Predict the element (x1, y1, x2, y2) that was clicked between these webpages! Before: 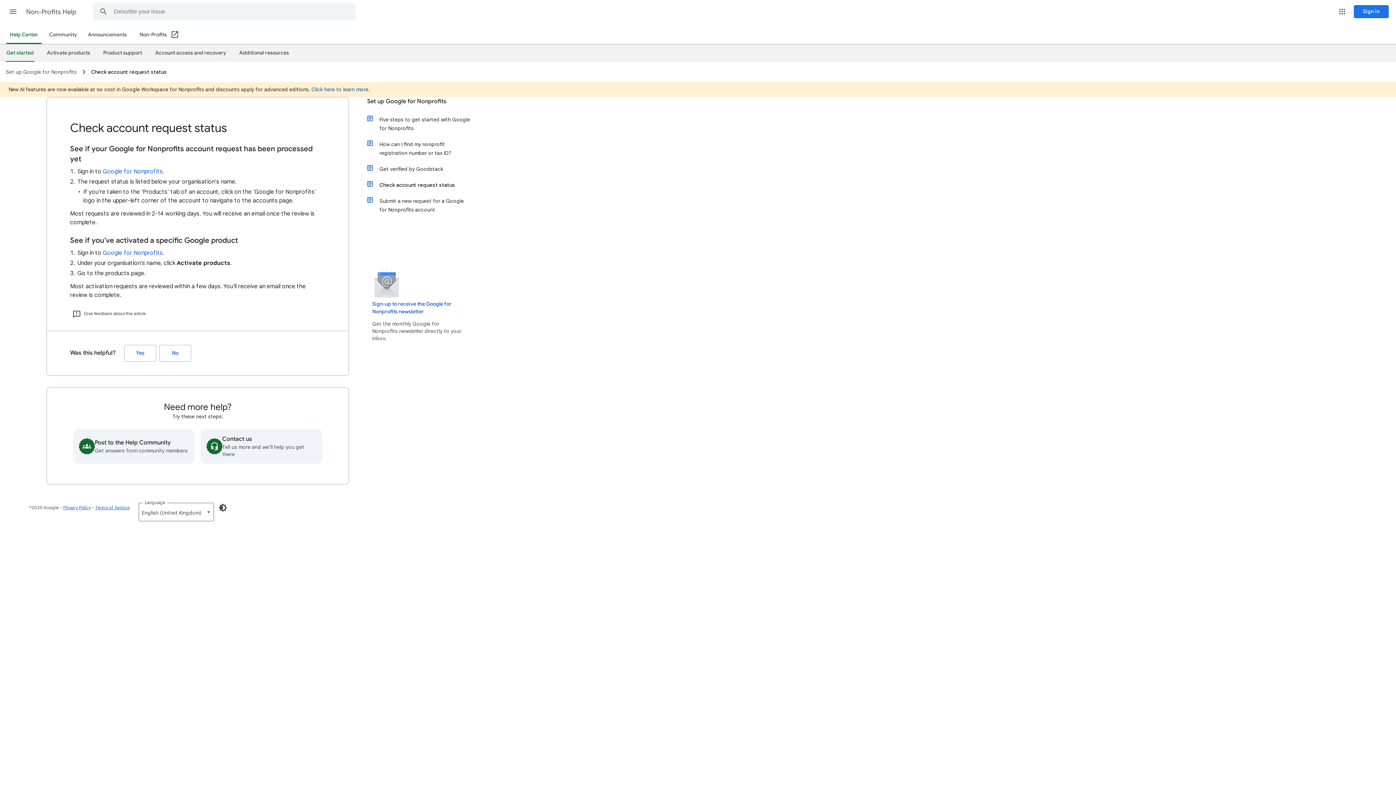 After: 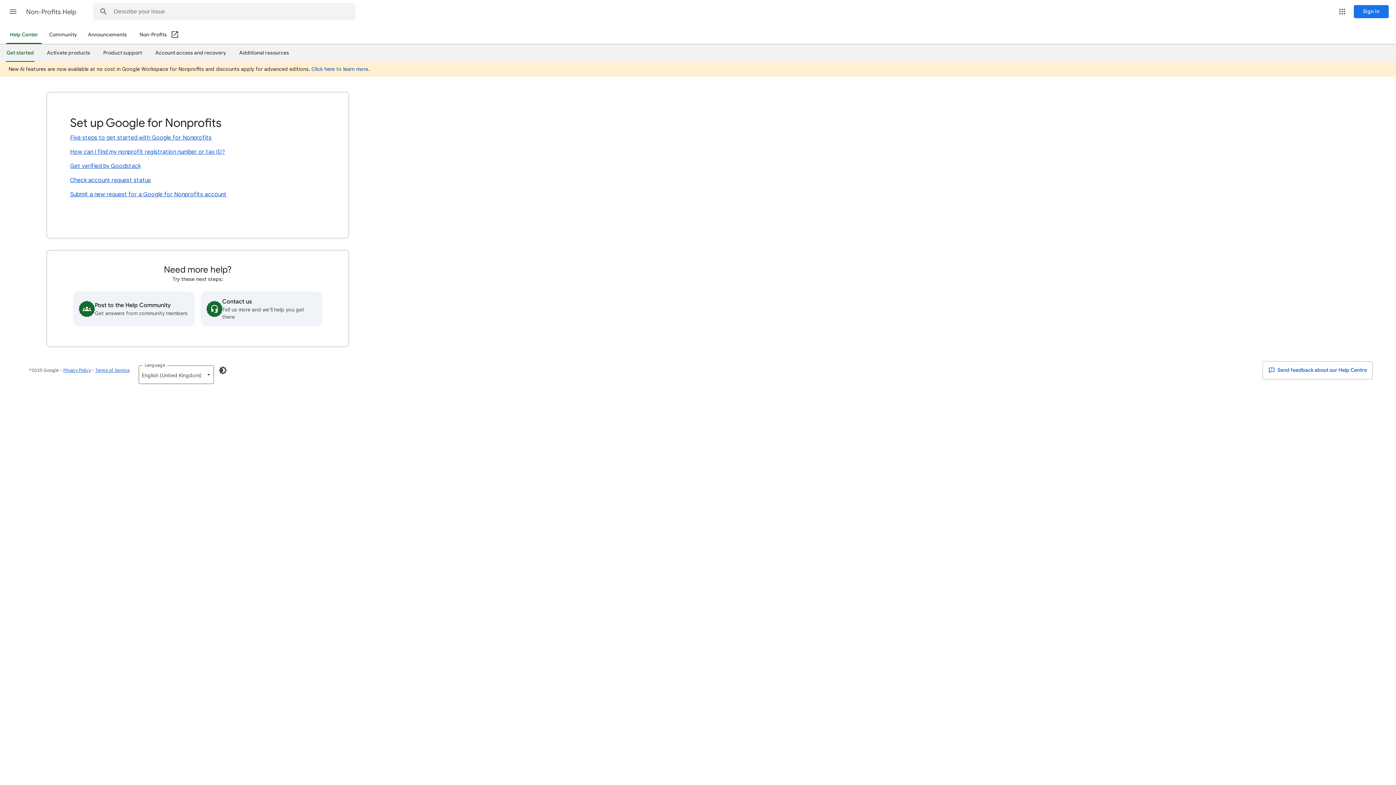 Action: label: Set up Google for Nonprofits bbox: (367, 97, 472, 111)